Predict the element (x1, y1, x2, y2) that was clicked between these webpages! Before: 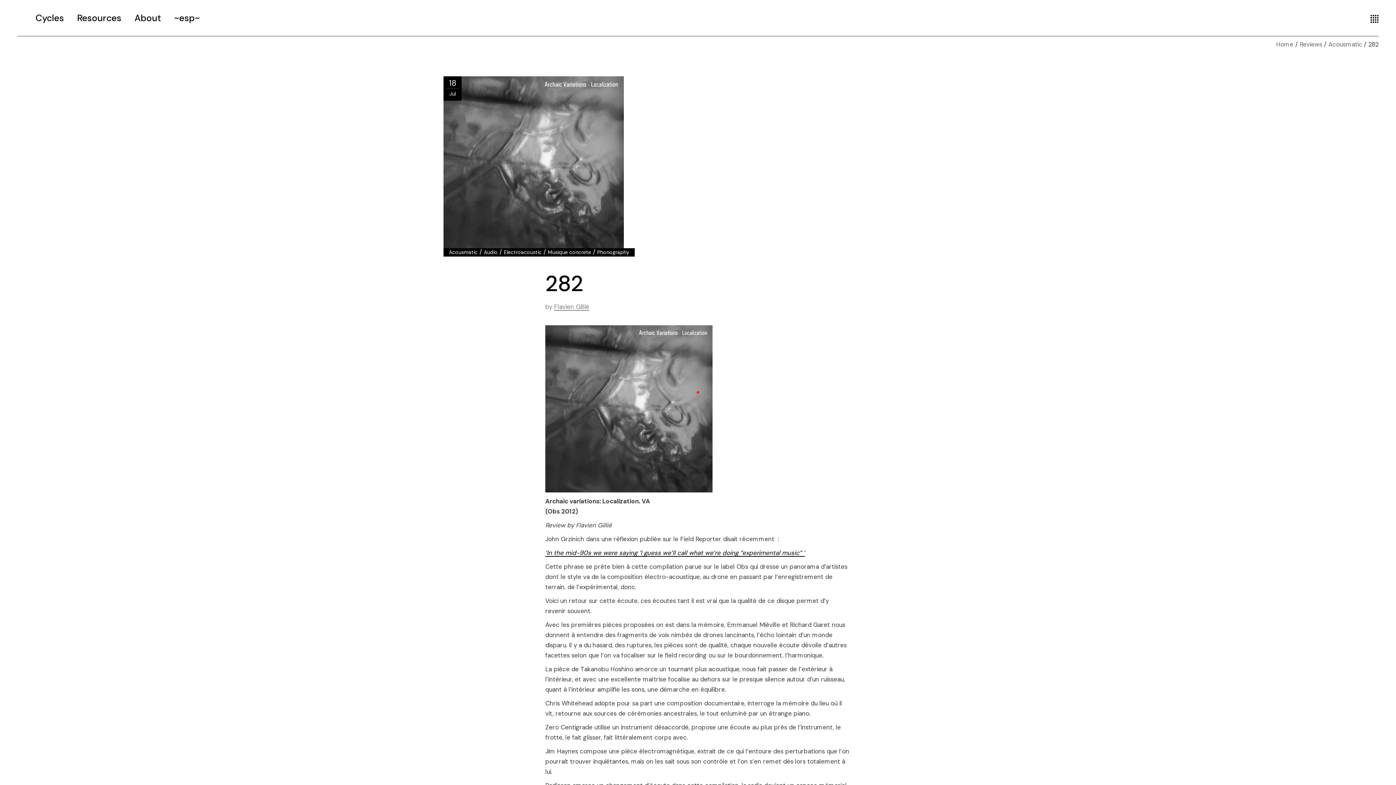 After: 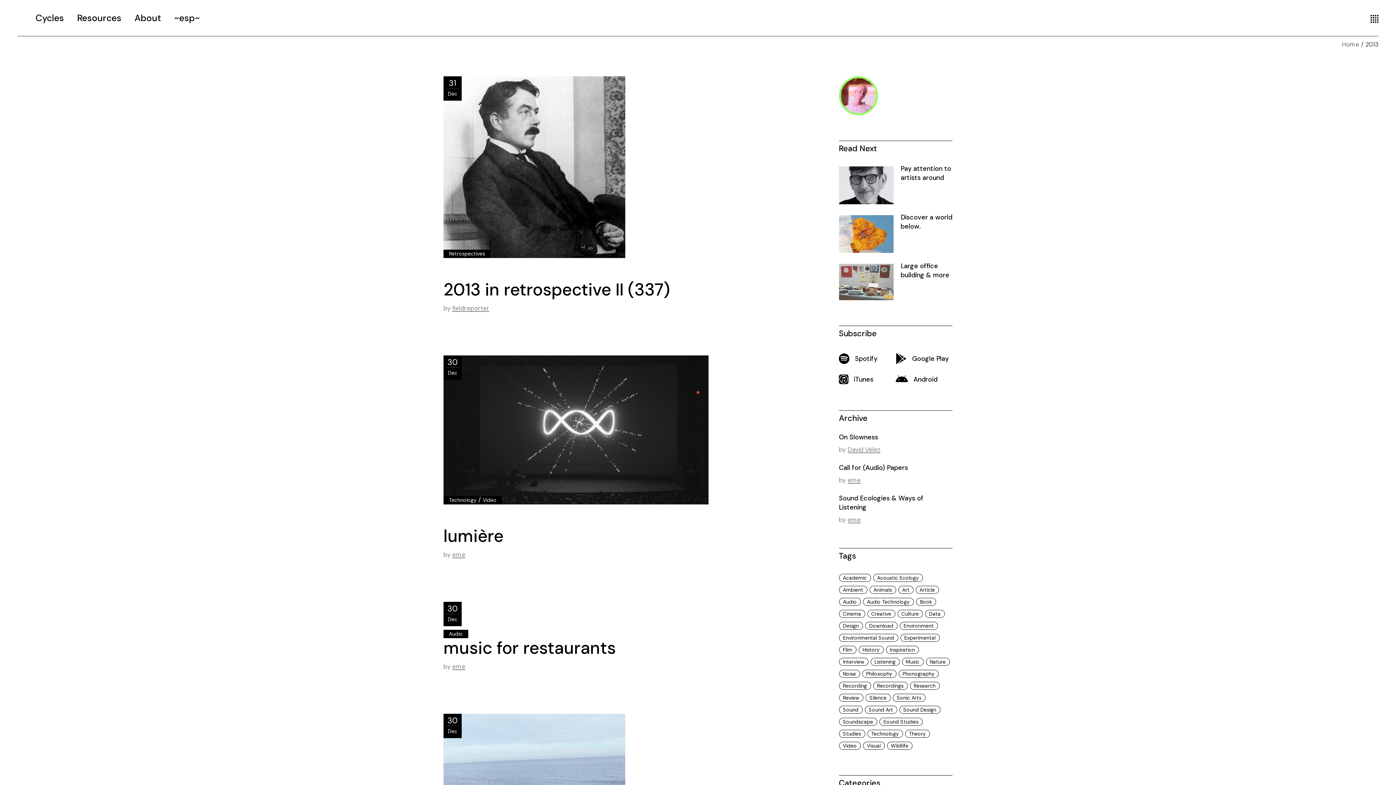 Action: bbox: (443, 76, 461, 100) label: 18
Jul